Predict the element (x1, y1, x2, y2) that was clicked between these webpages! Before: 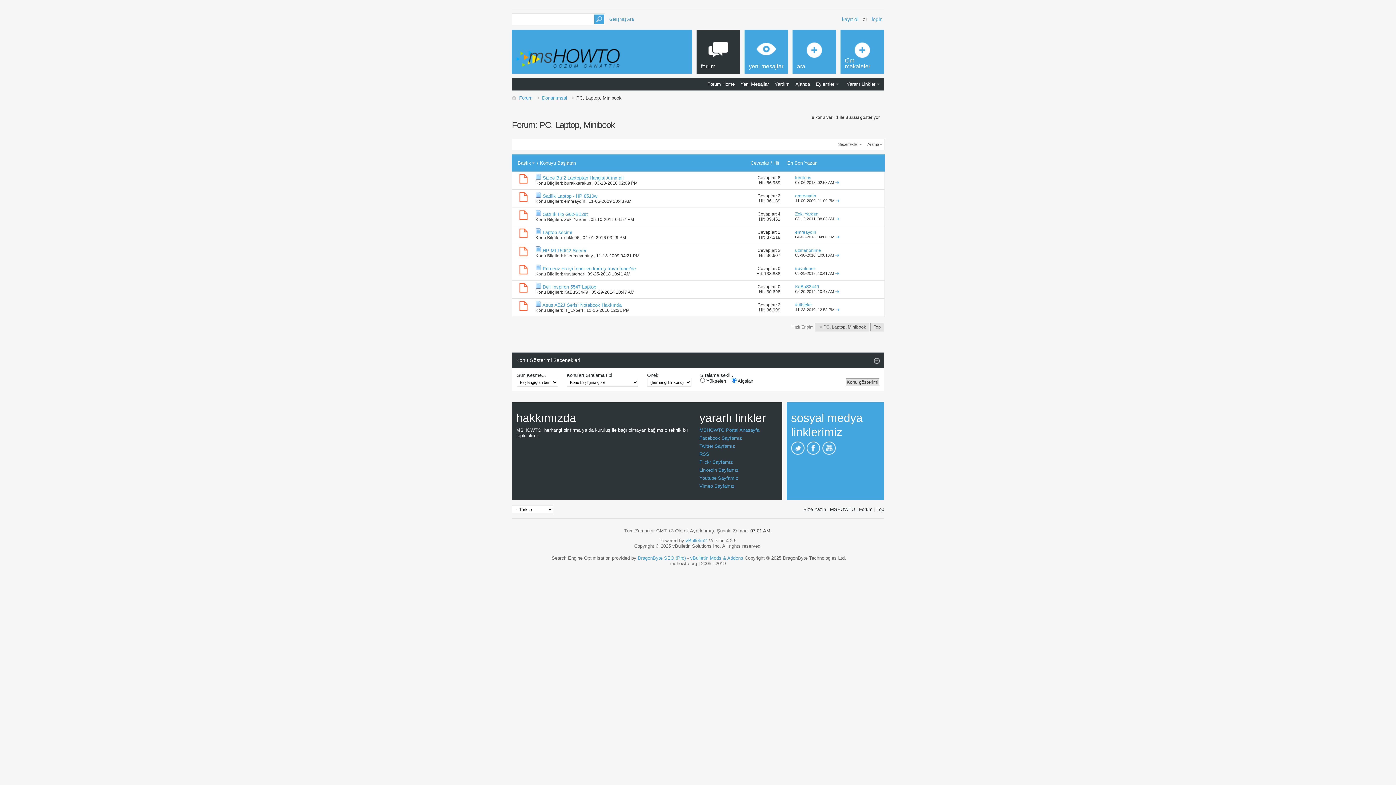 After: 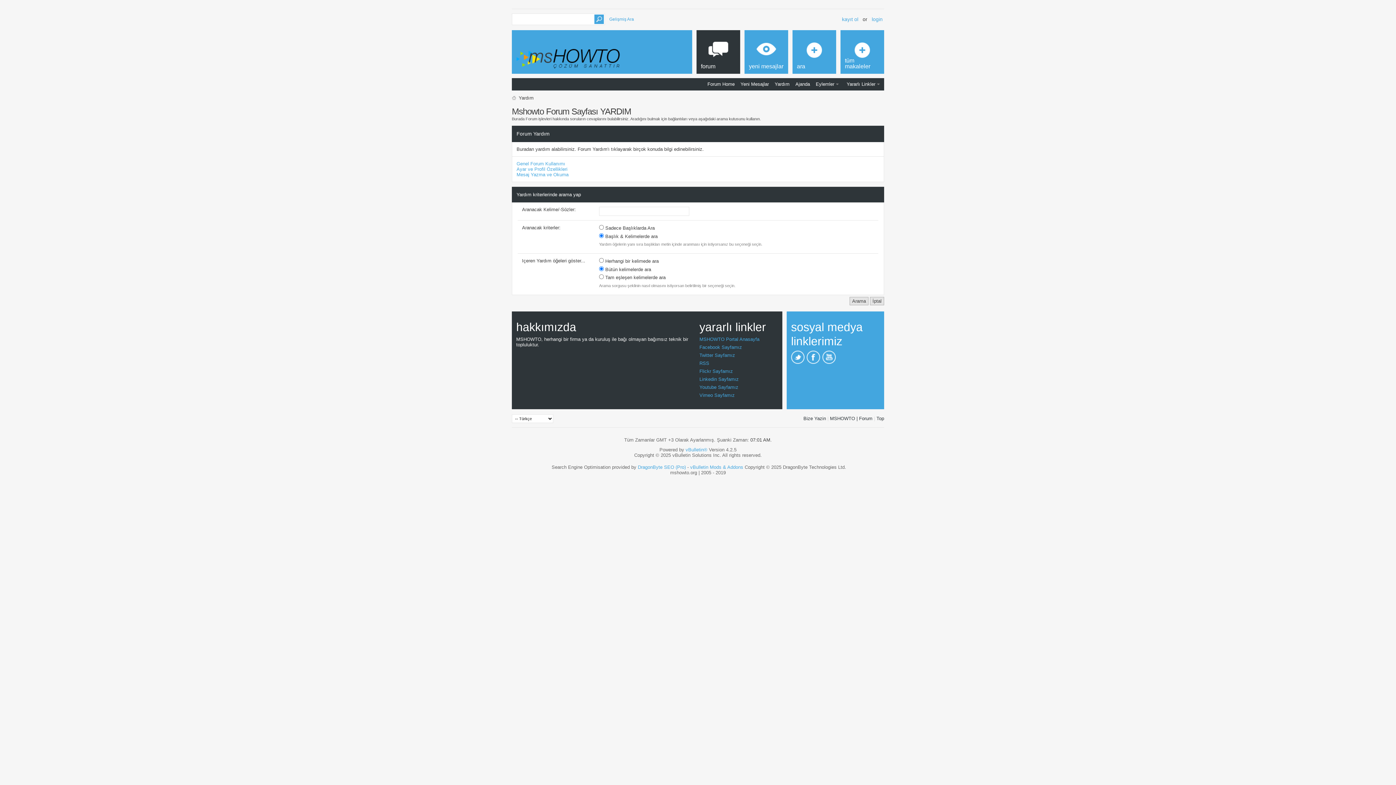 Action: label: Yardım bbox: (774, 81, 789, 87)